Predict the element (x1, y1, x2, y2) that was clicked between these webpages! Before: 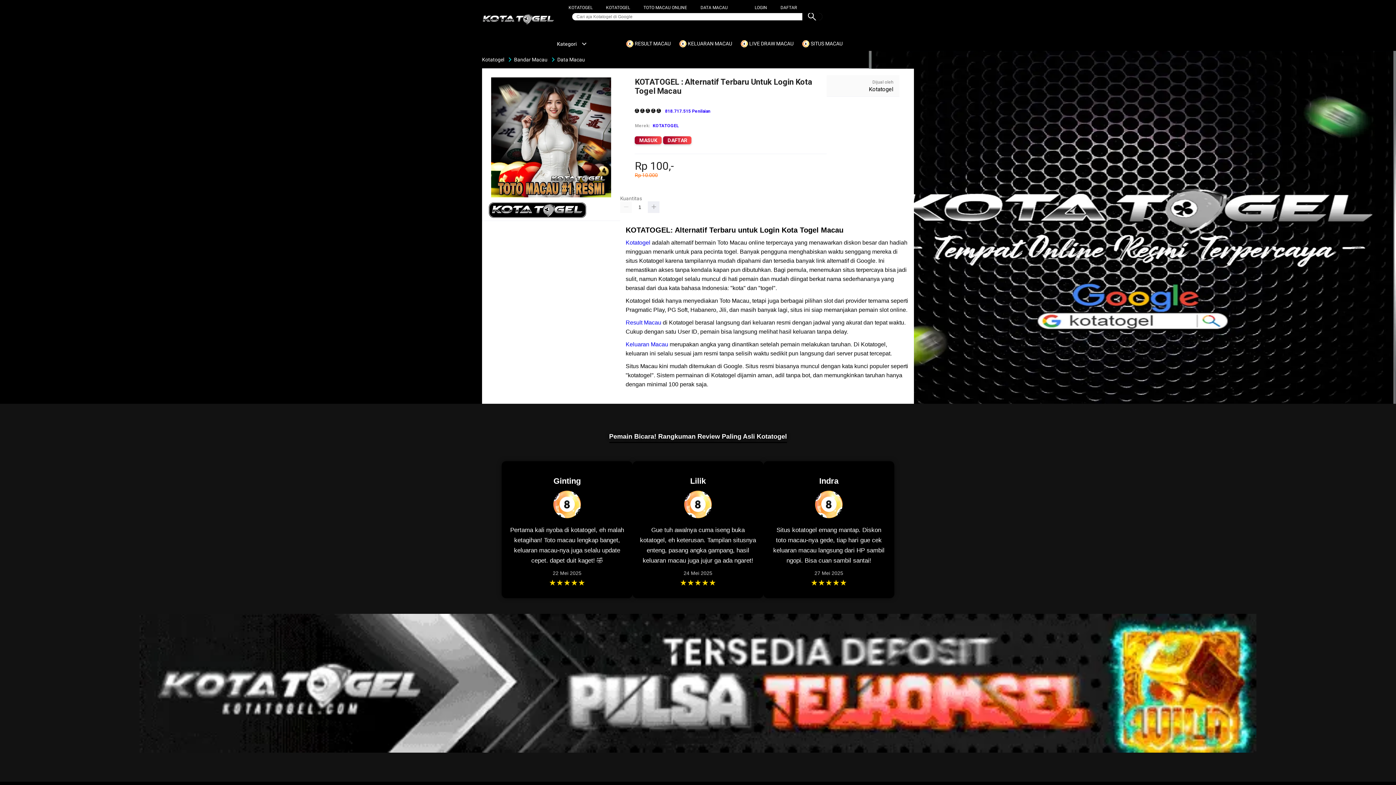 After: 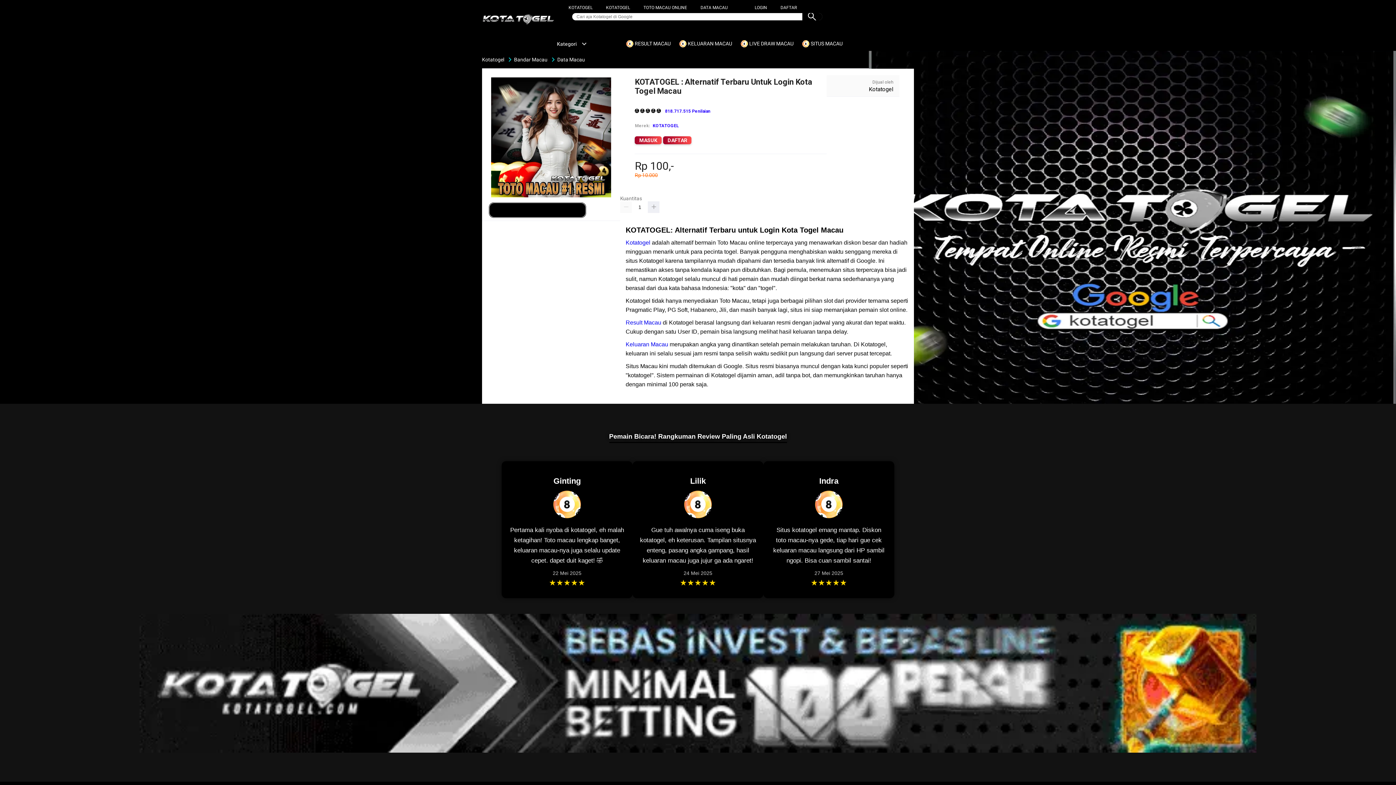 Action: bbox: (740, 36, 797, 50) label:  LIVE DRAW MACAU